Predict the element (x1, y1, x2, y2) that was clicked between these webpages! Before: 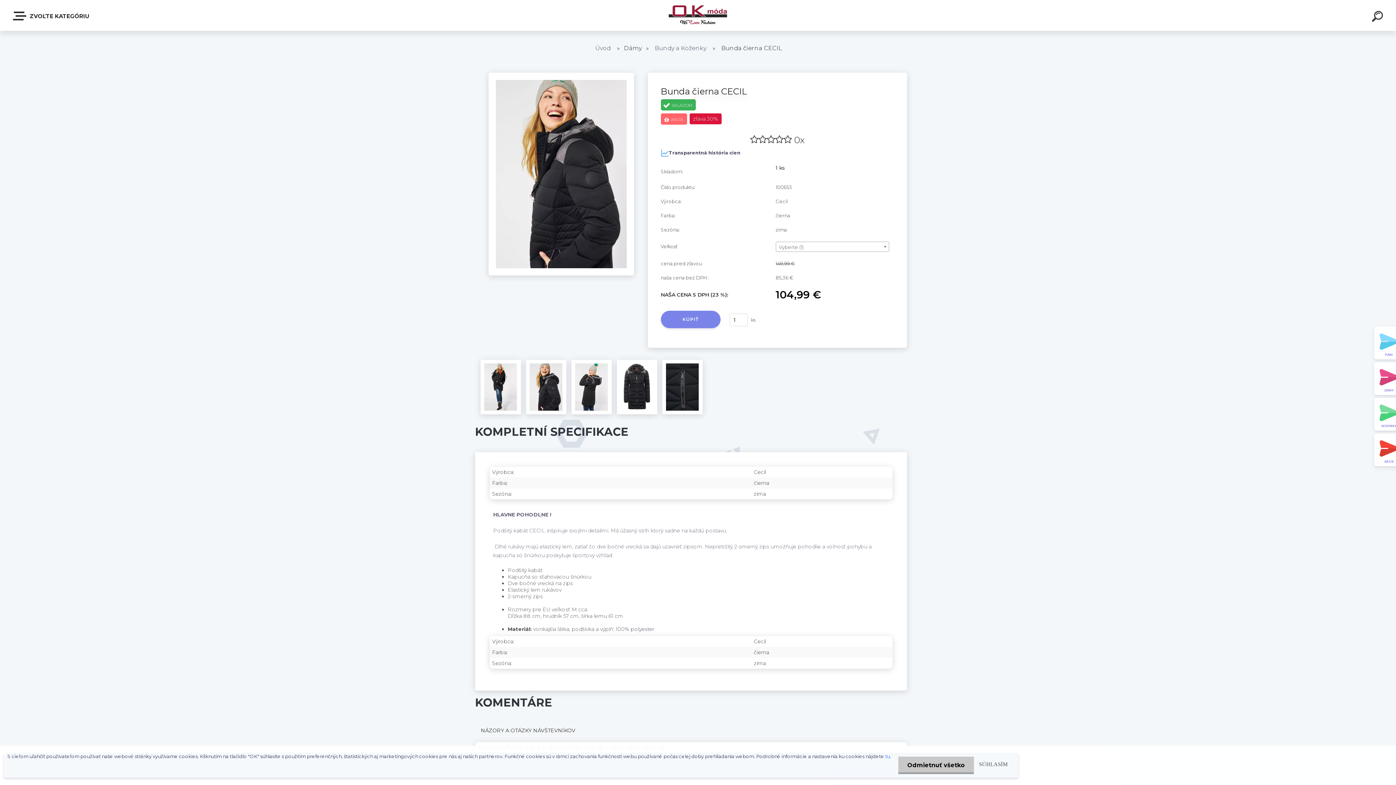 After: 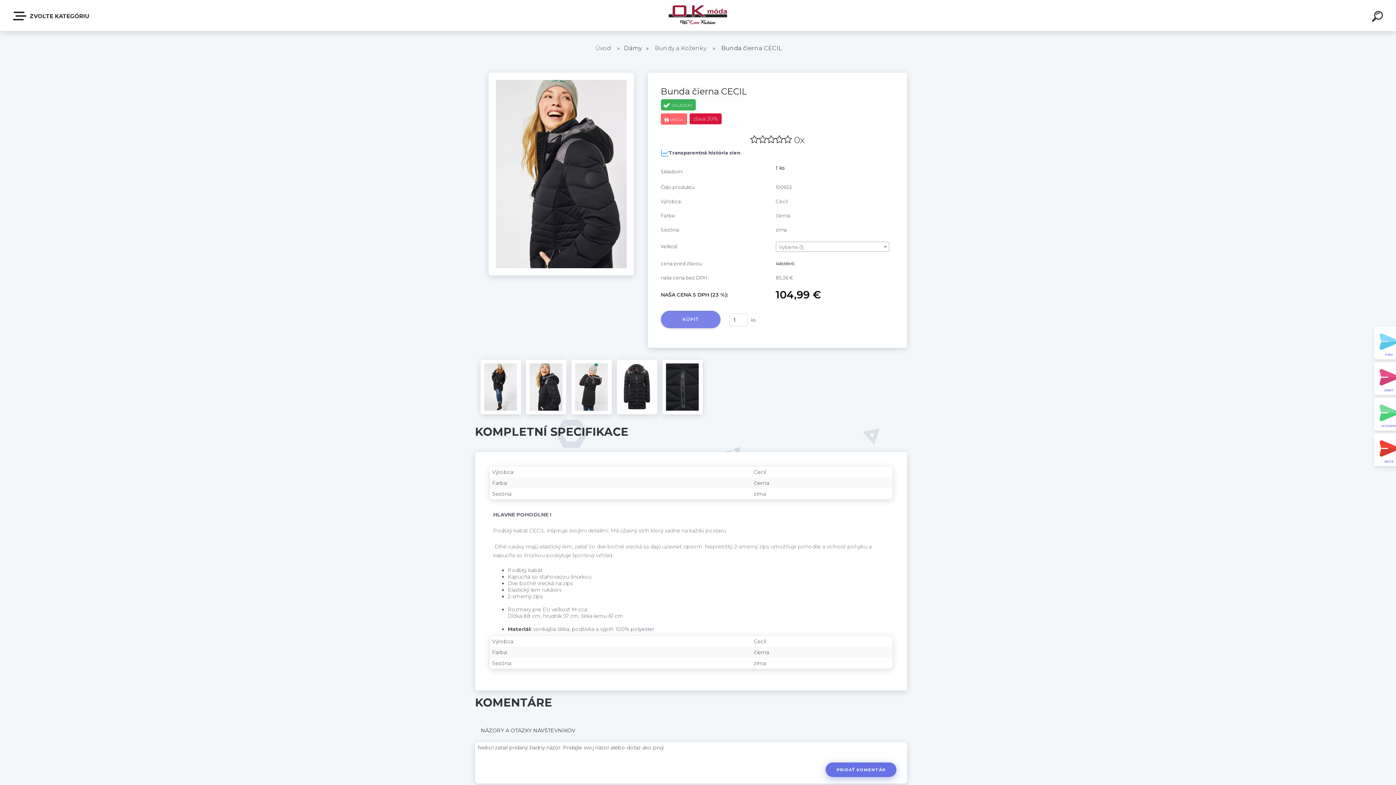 Action: bbox: (898, 757, 974, 774) label: Odmietnuť všetko